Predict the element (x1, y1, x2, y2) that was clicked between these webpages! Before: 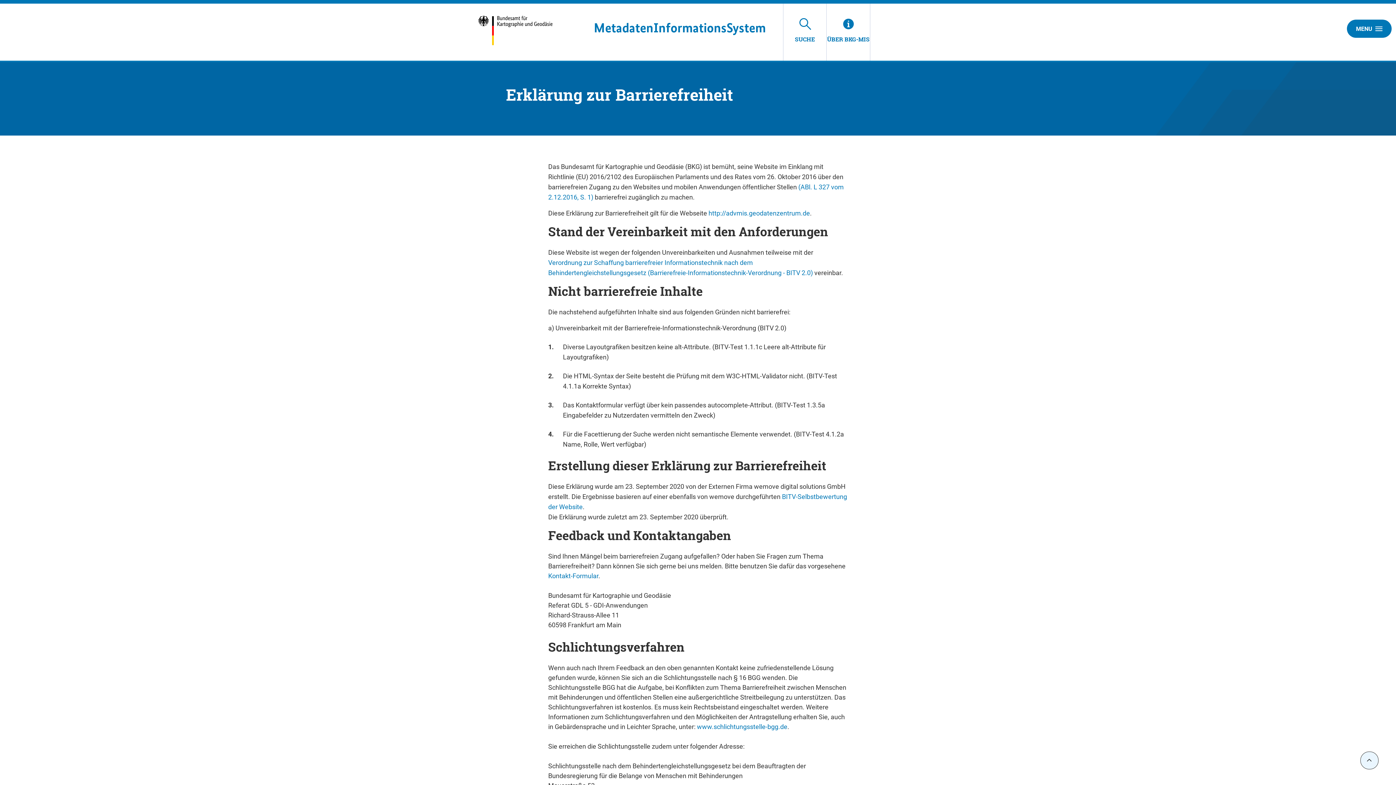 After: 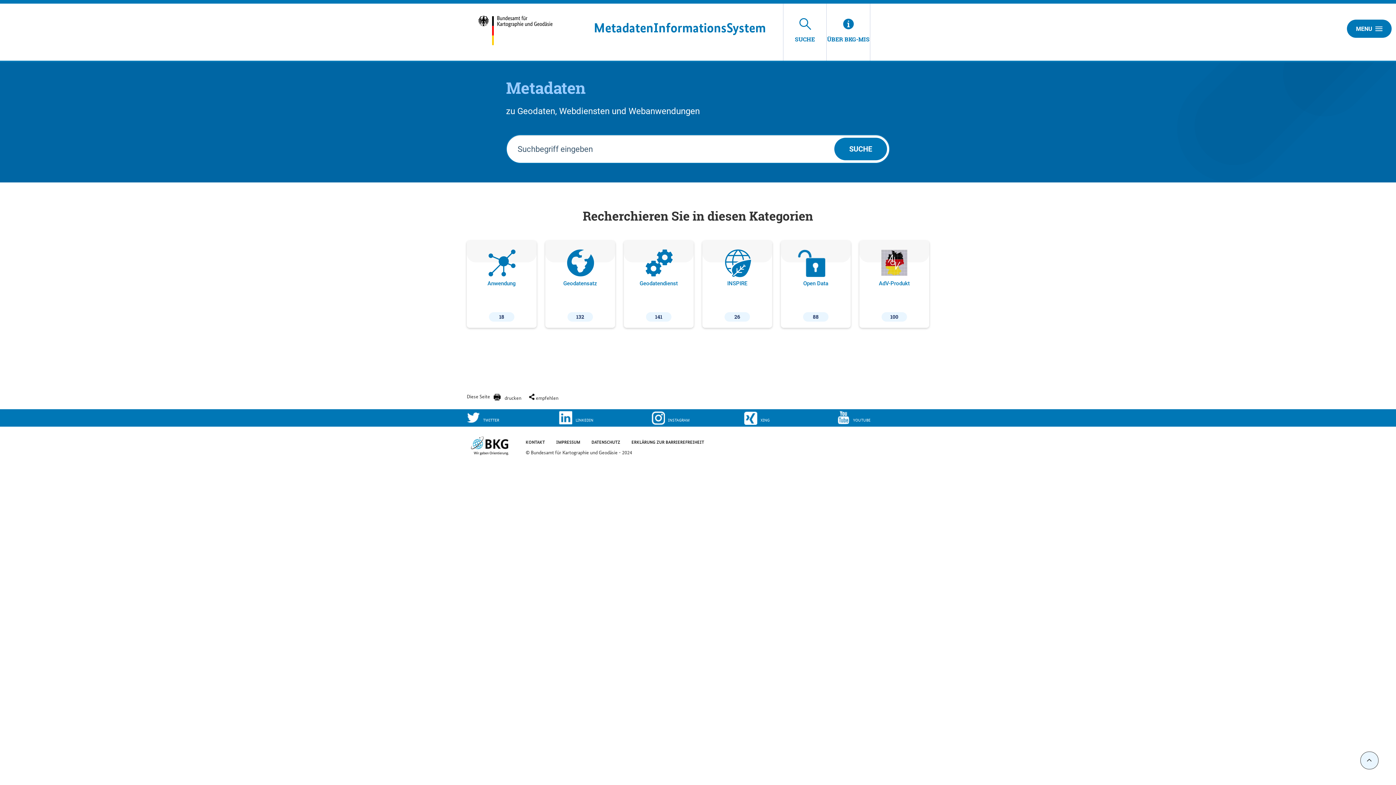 Action: label: MetadatenInformationsSystem bbox: (594, 20, 766, 35)